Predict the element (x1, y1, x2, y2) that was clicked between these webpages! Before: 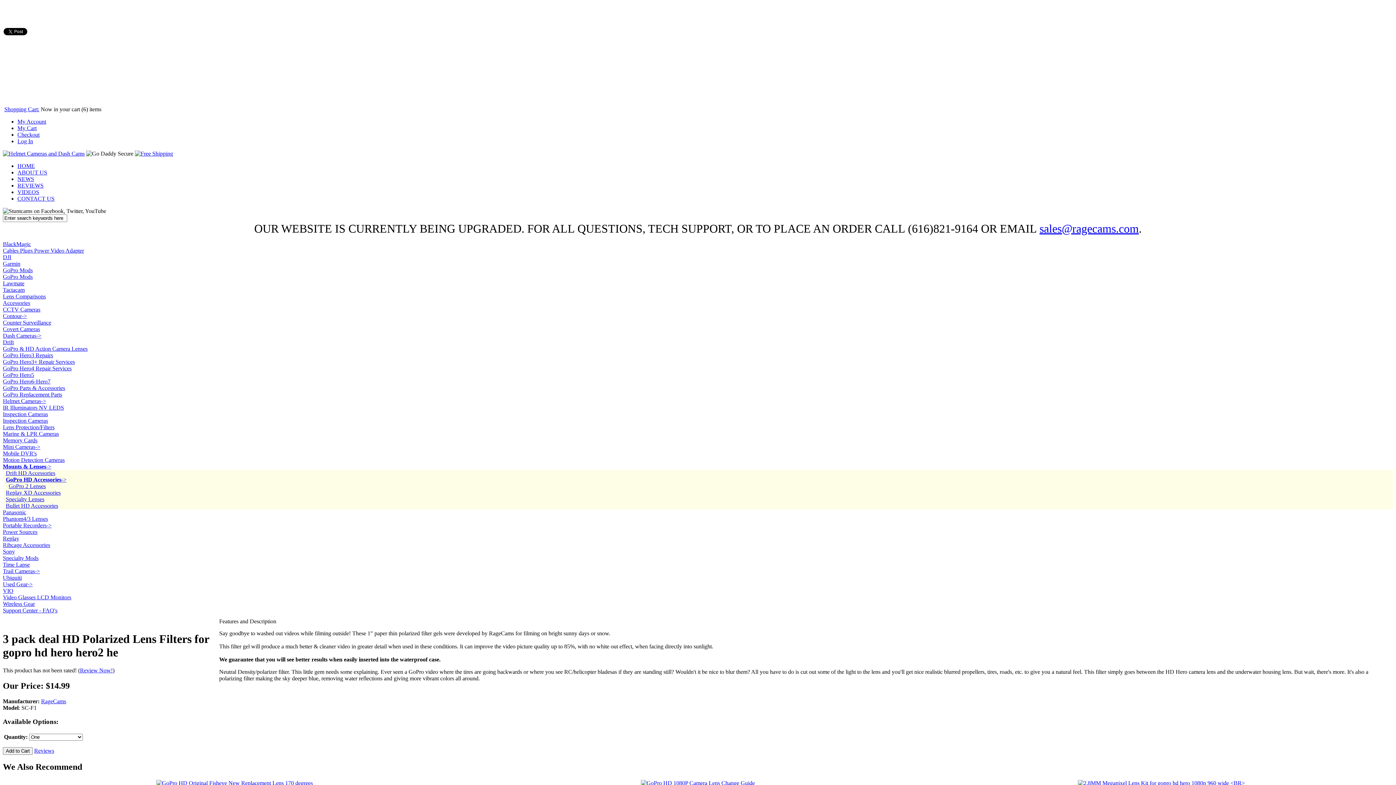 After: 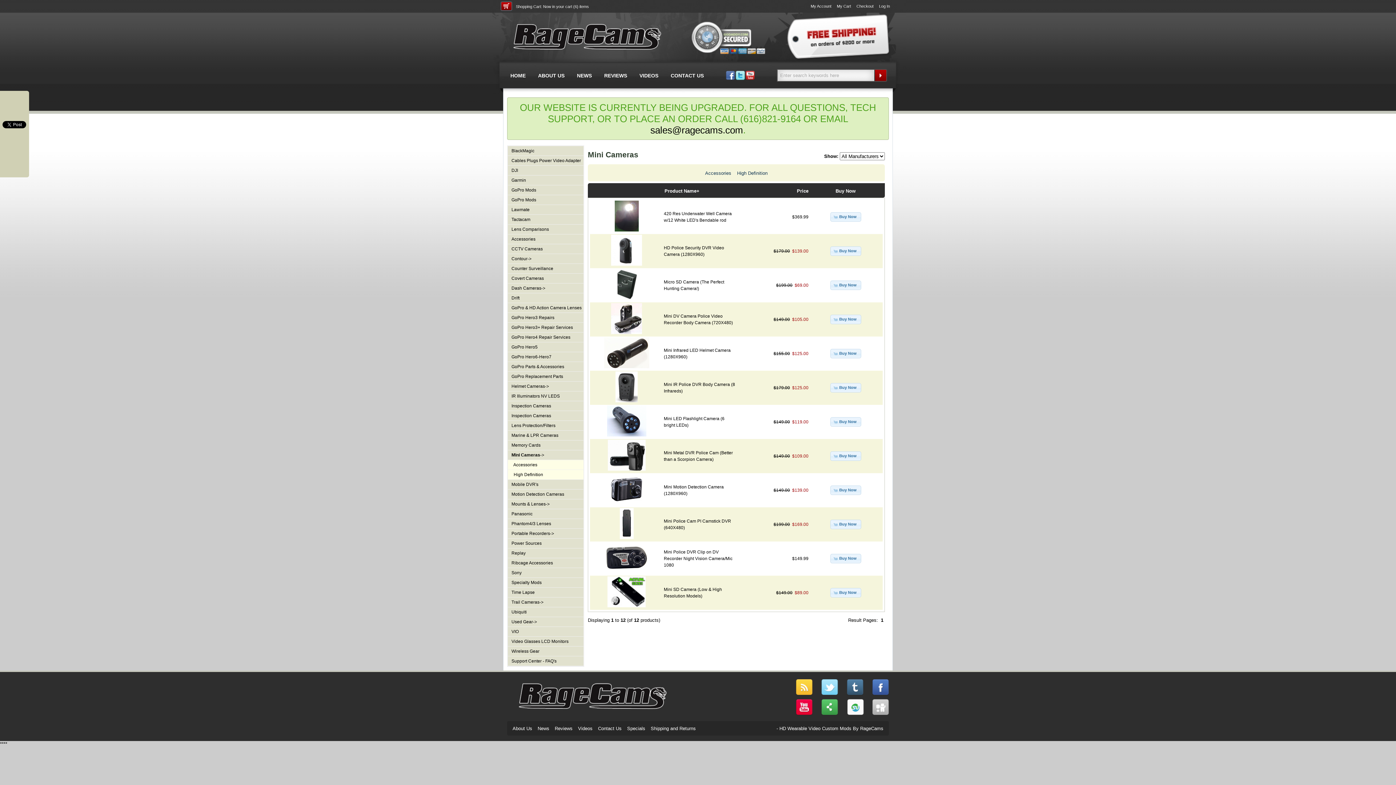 Action: label: Mini Cameras-> bbox: (2, 444, 40, 450)